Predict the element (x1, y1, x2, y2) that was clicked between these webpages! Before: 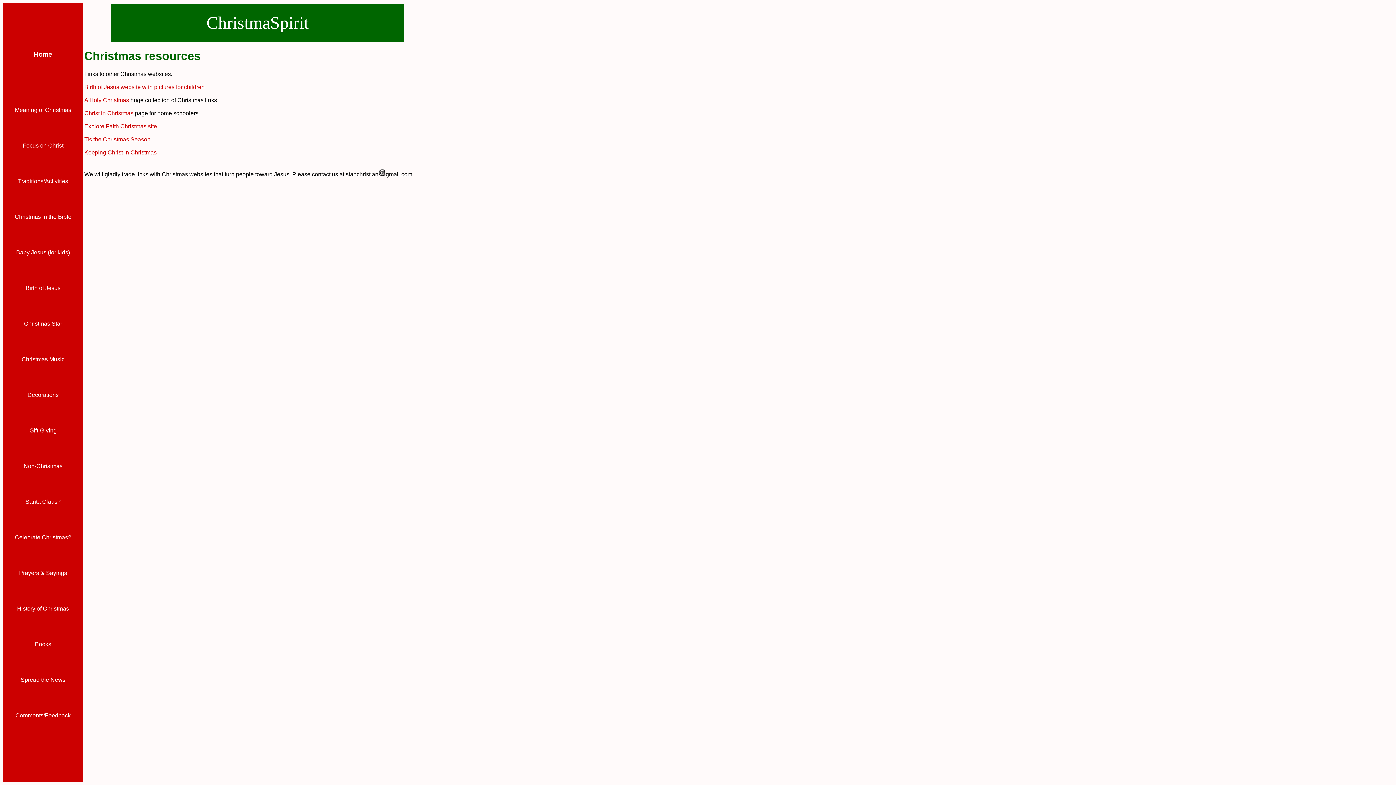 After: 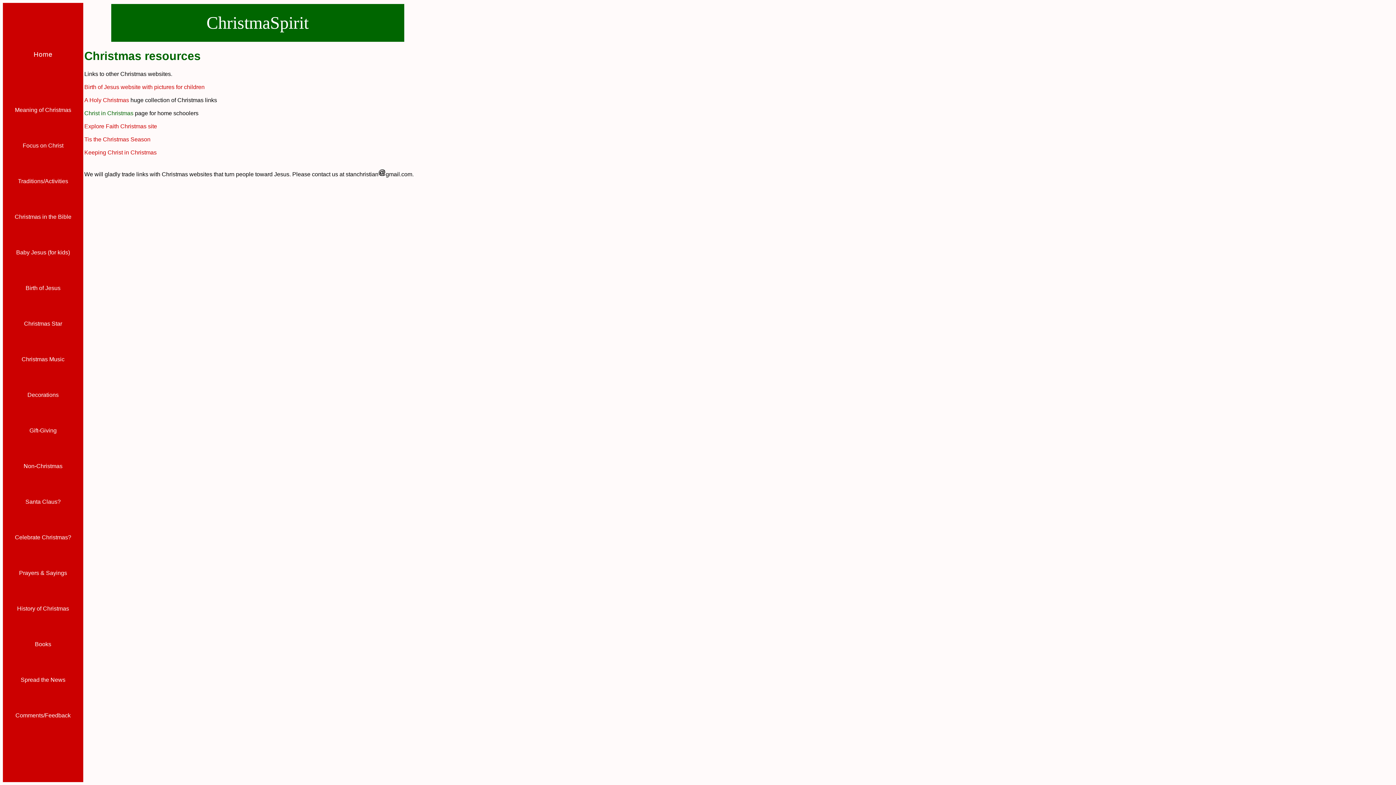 Action: label: Christ in Christmas bbox: (84, 110, 133, 116)